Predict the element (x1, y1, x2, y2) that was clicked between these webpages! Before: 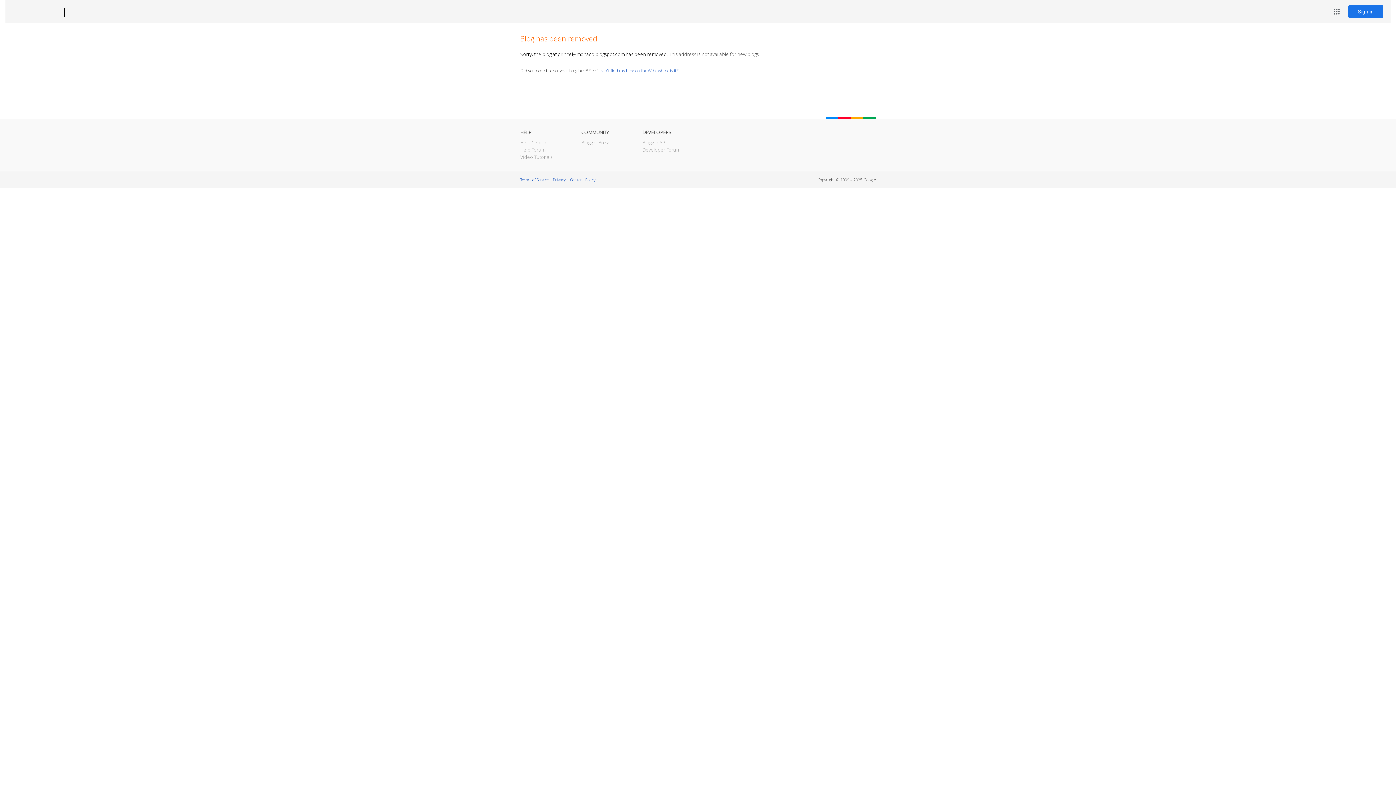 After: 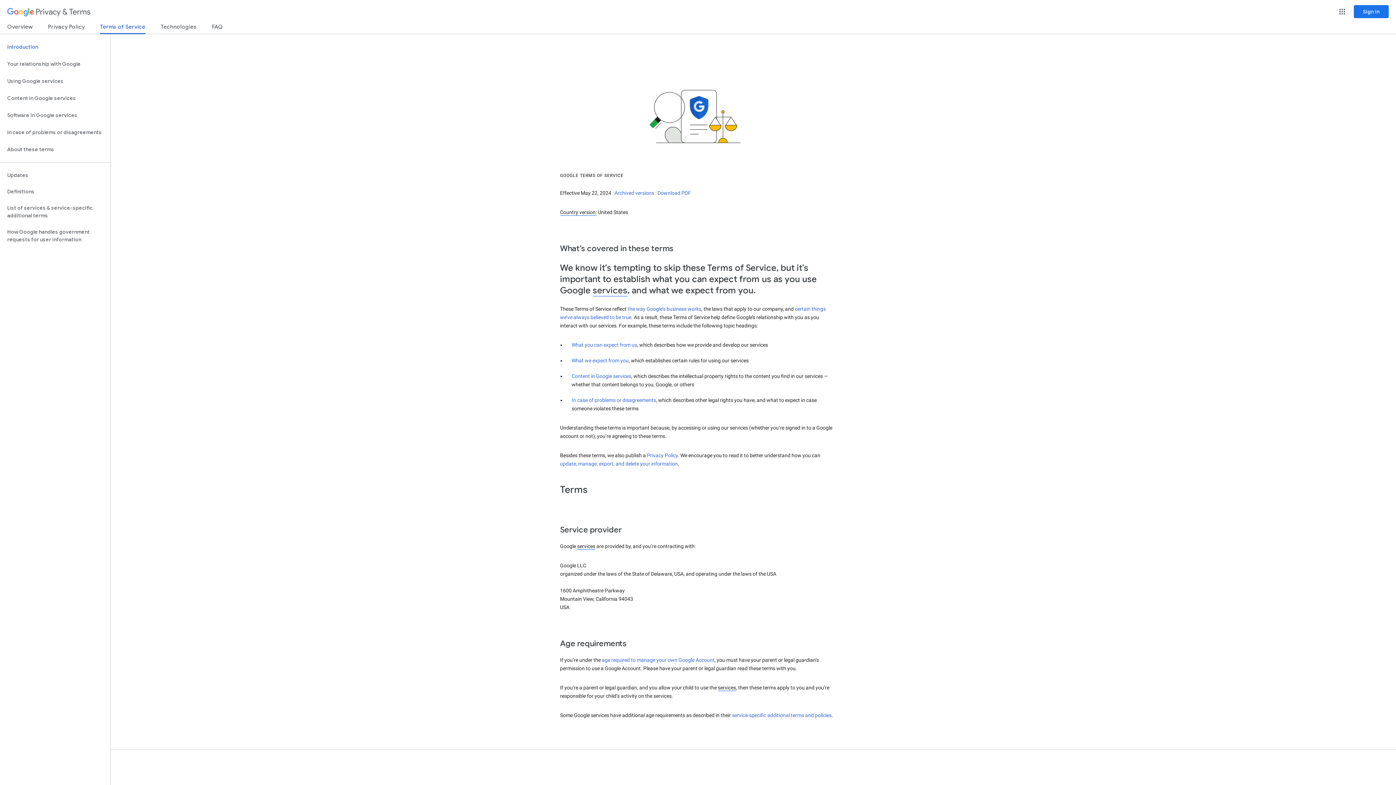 Action: bbox: (520, 177, 548, 182) label: Terms of Service